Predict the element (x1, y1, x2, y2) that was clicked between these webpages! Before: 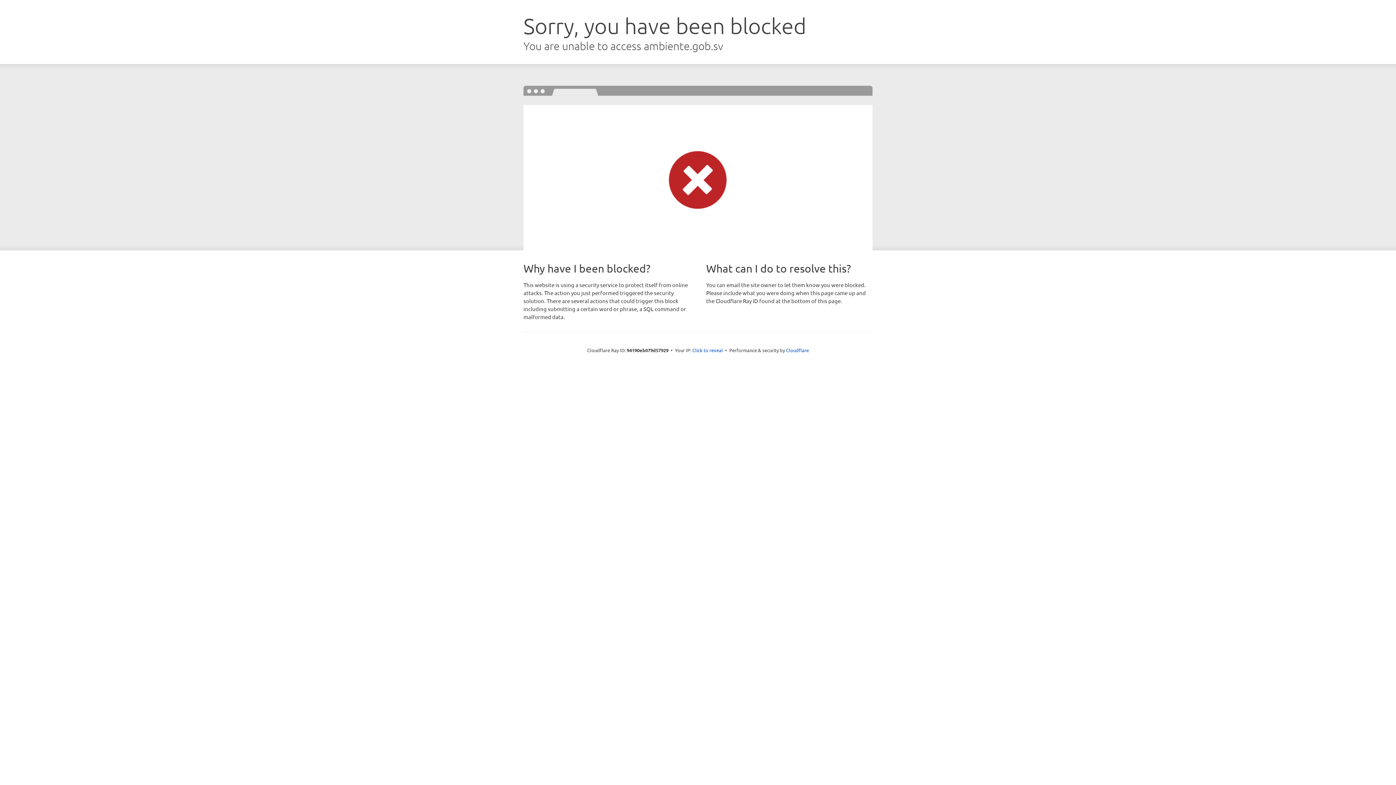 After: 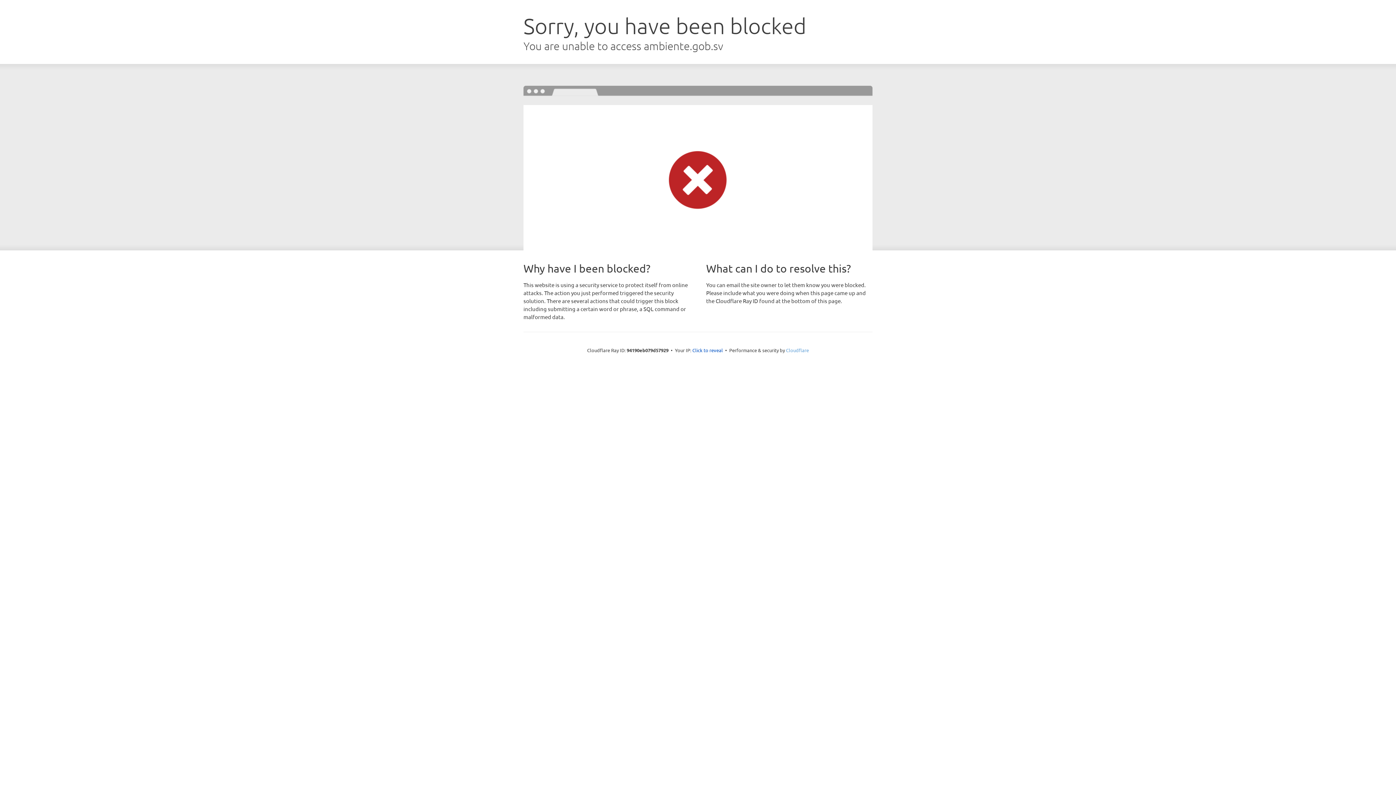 Action: bbox: (786, 347, 809, 353) label: Cloudflare